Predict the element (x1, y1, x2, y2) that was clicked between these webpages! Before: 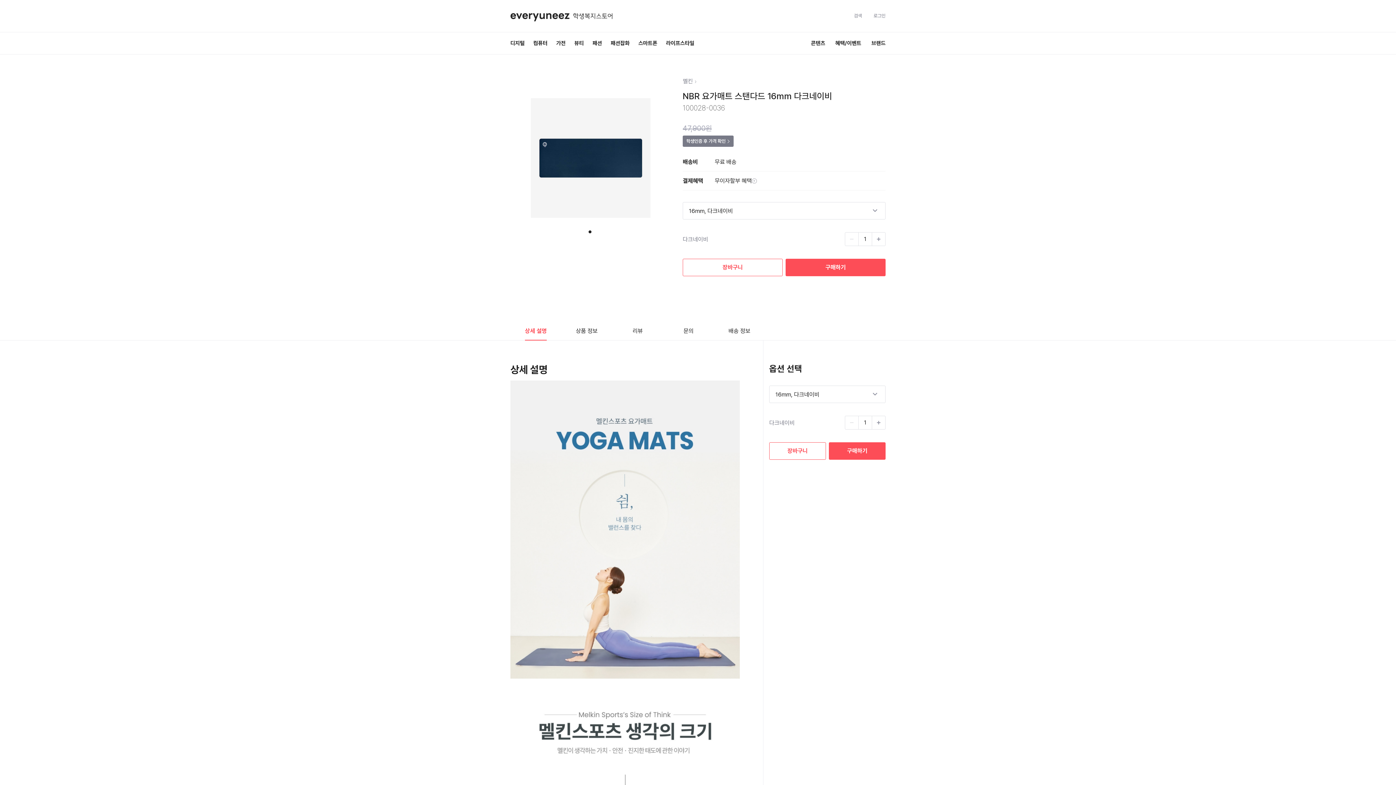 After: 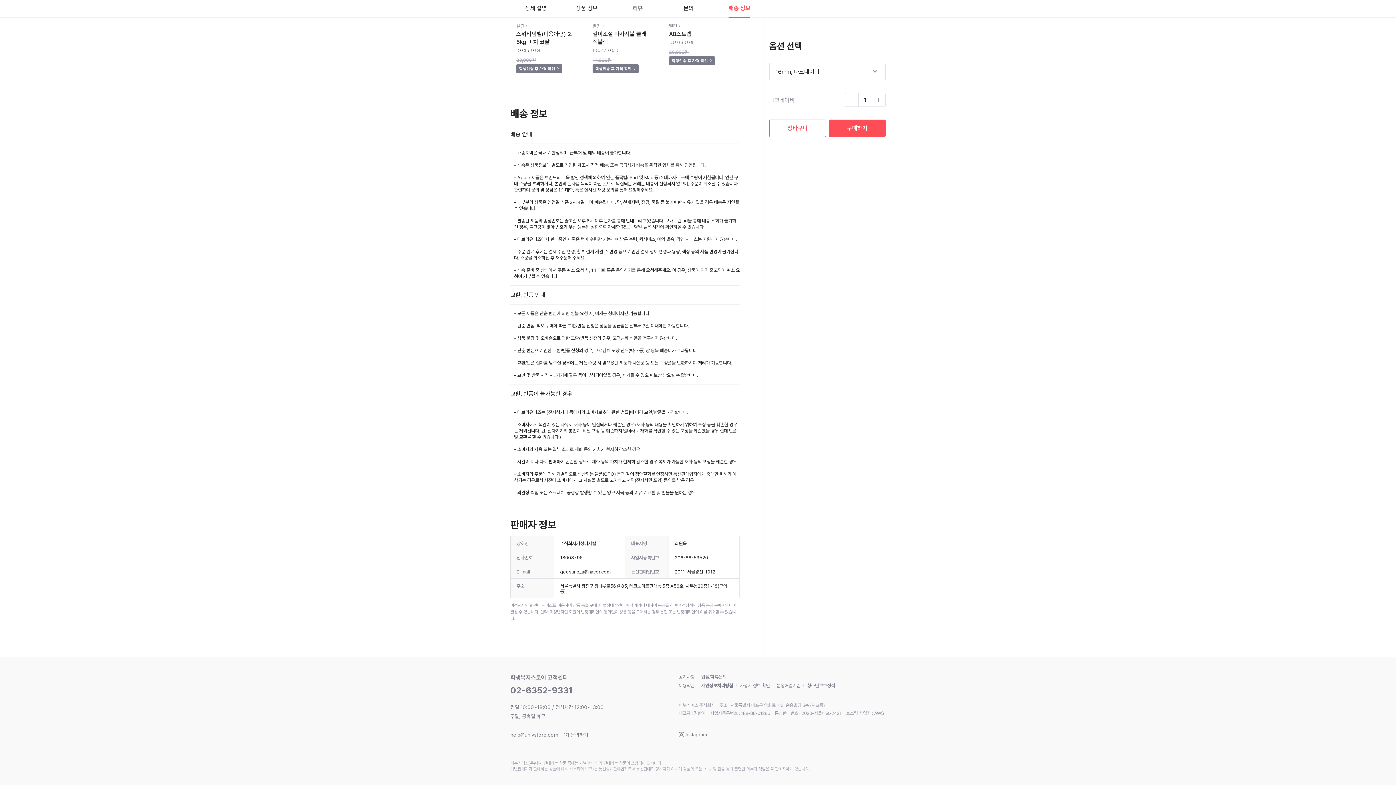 Action: label: 배송 정보 bbox: (714, 322, 765, 340)